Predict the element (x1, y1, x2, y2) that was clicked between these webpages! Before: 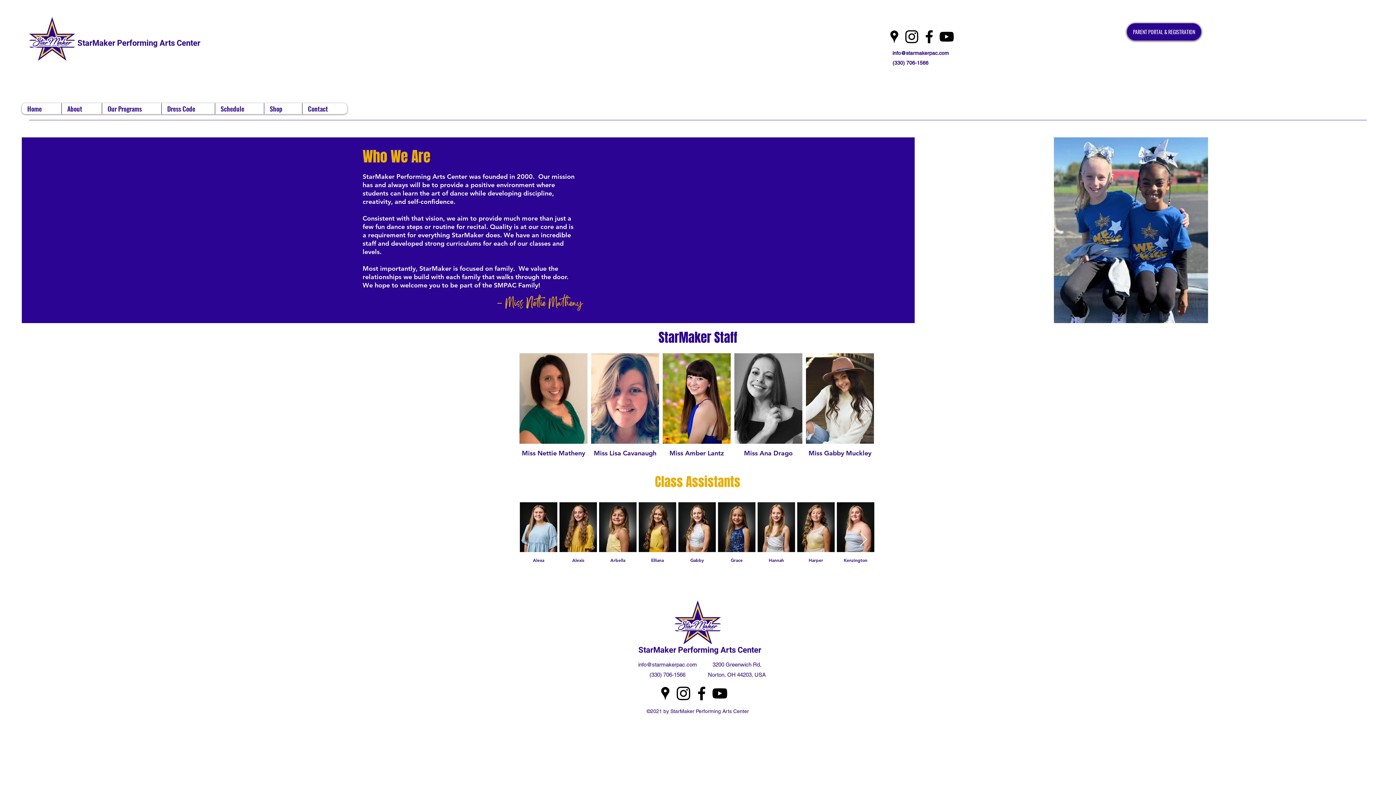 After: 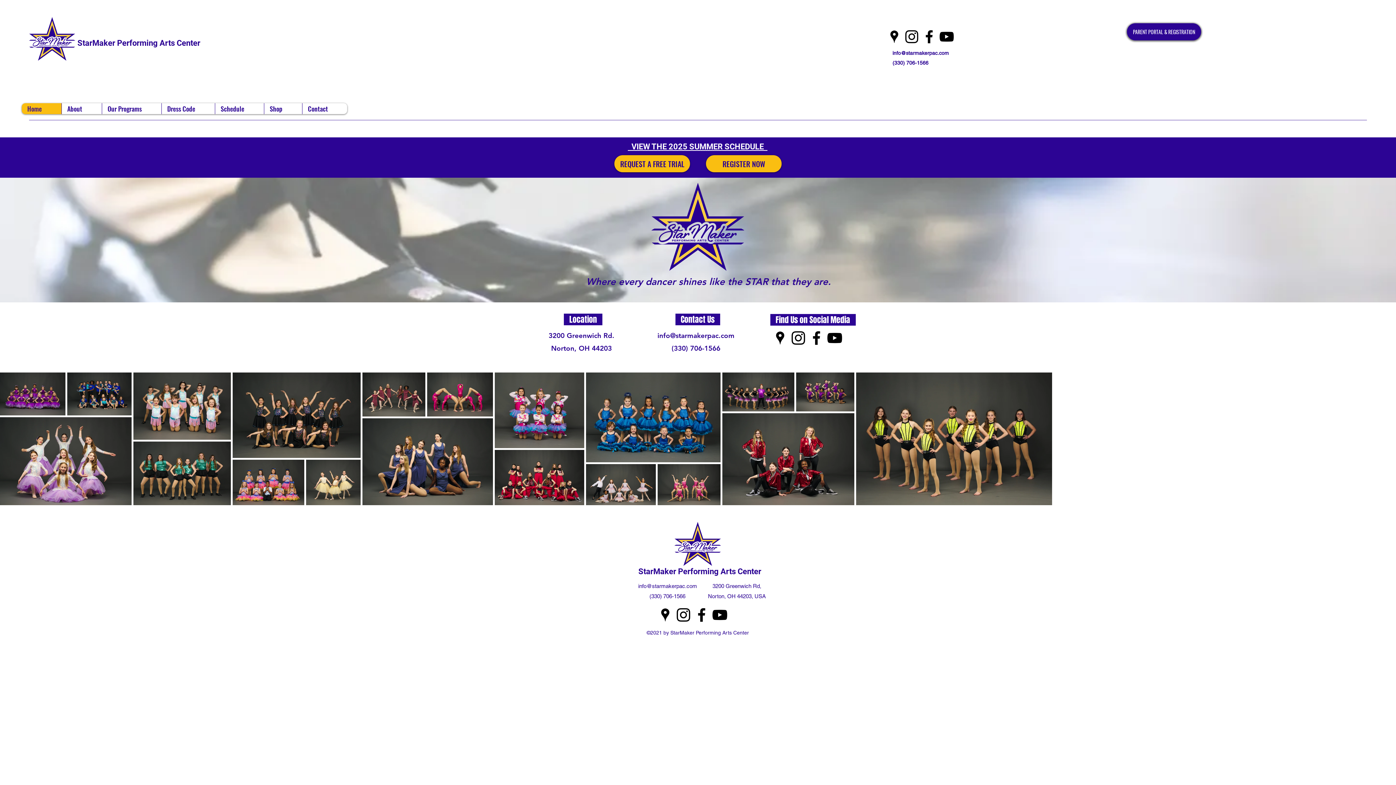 Action: label: Home bbox: (21, 103, 61, 114)